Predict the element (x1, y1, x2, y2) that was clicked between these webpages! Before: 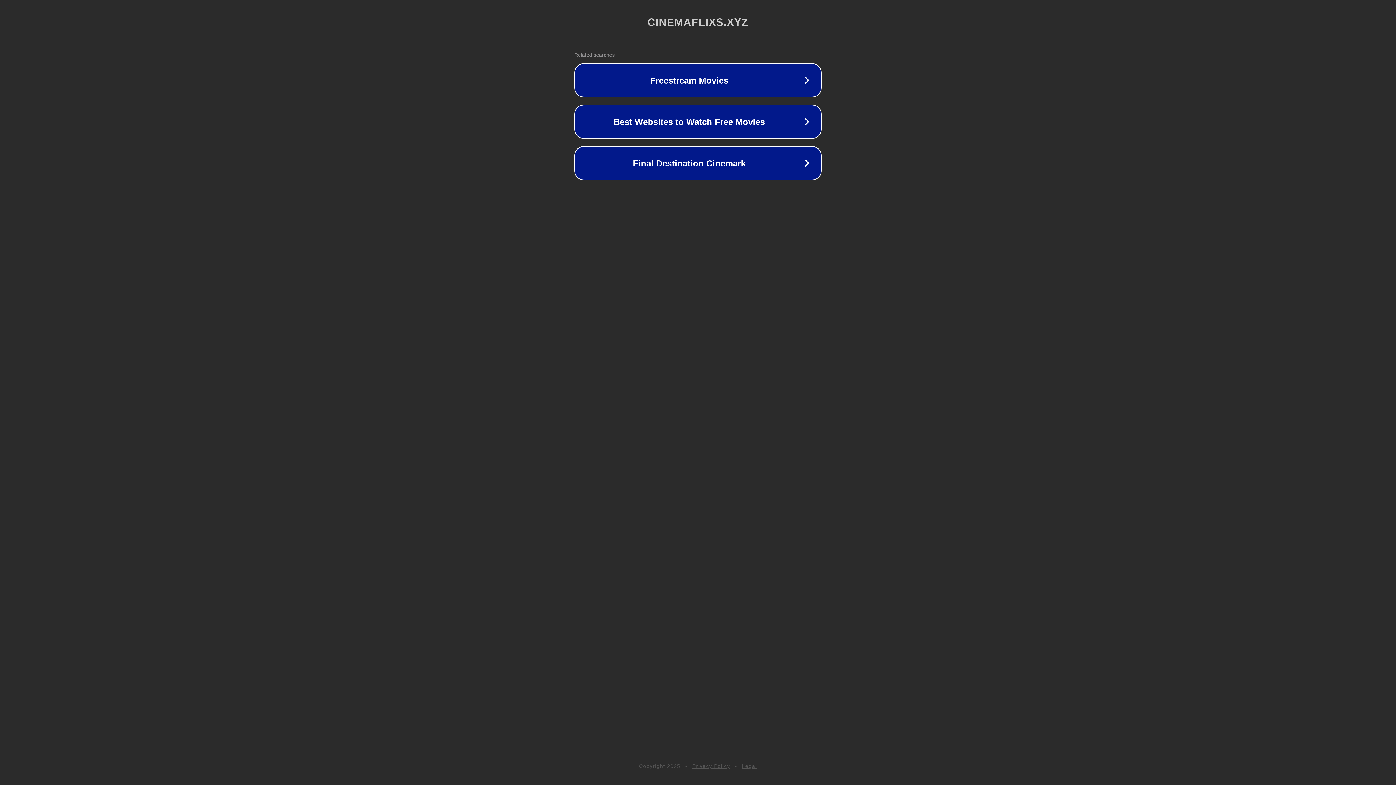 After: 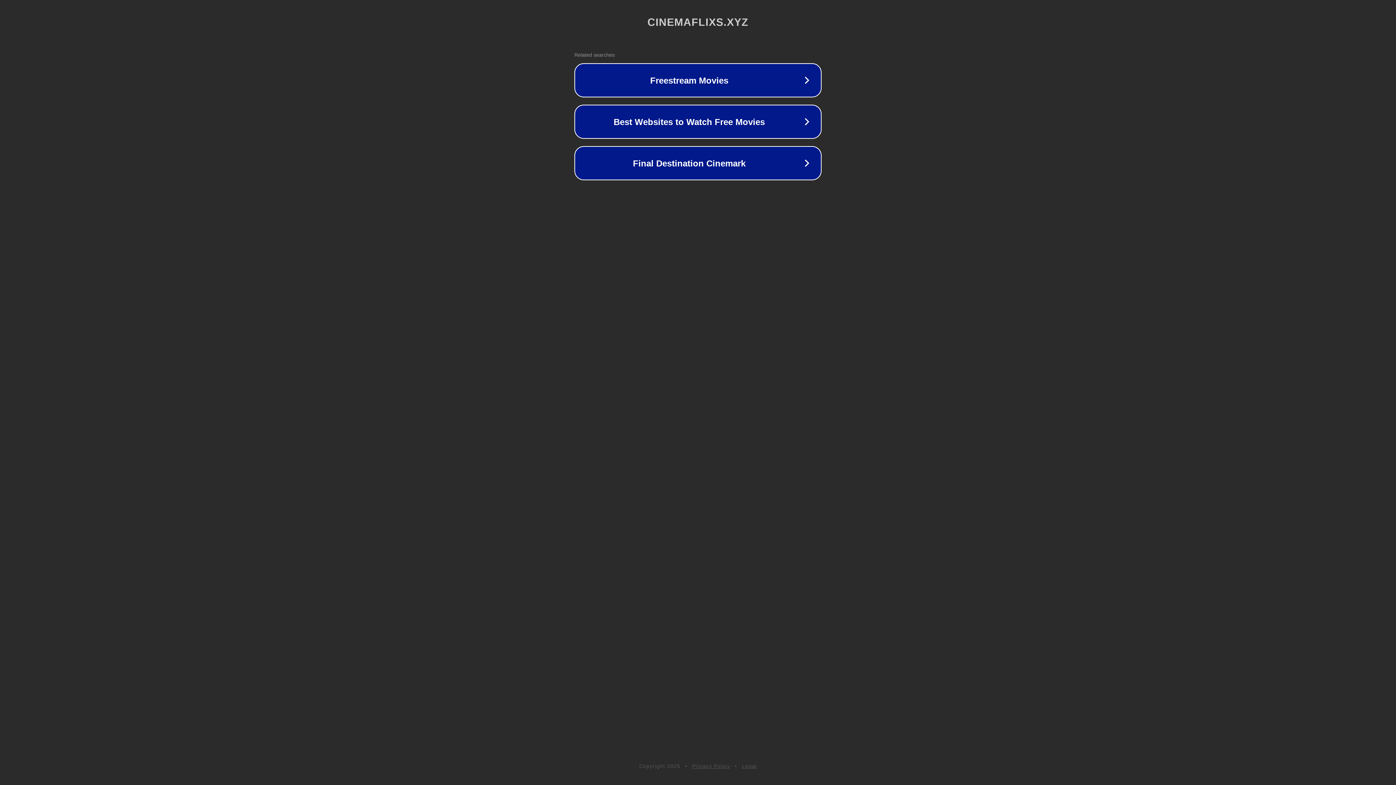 Action: label: Legal bbox: (742, 763, 757, 769)